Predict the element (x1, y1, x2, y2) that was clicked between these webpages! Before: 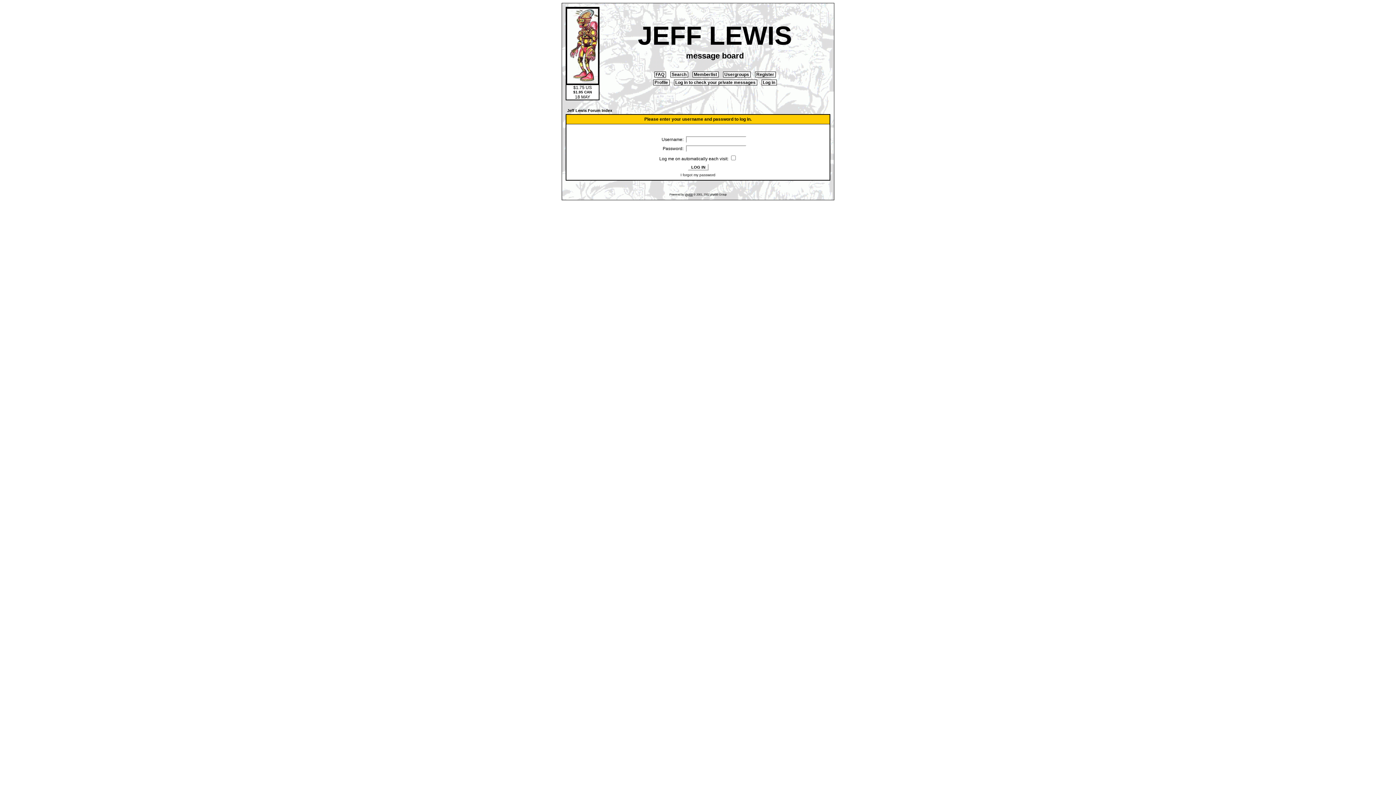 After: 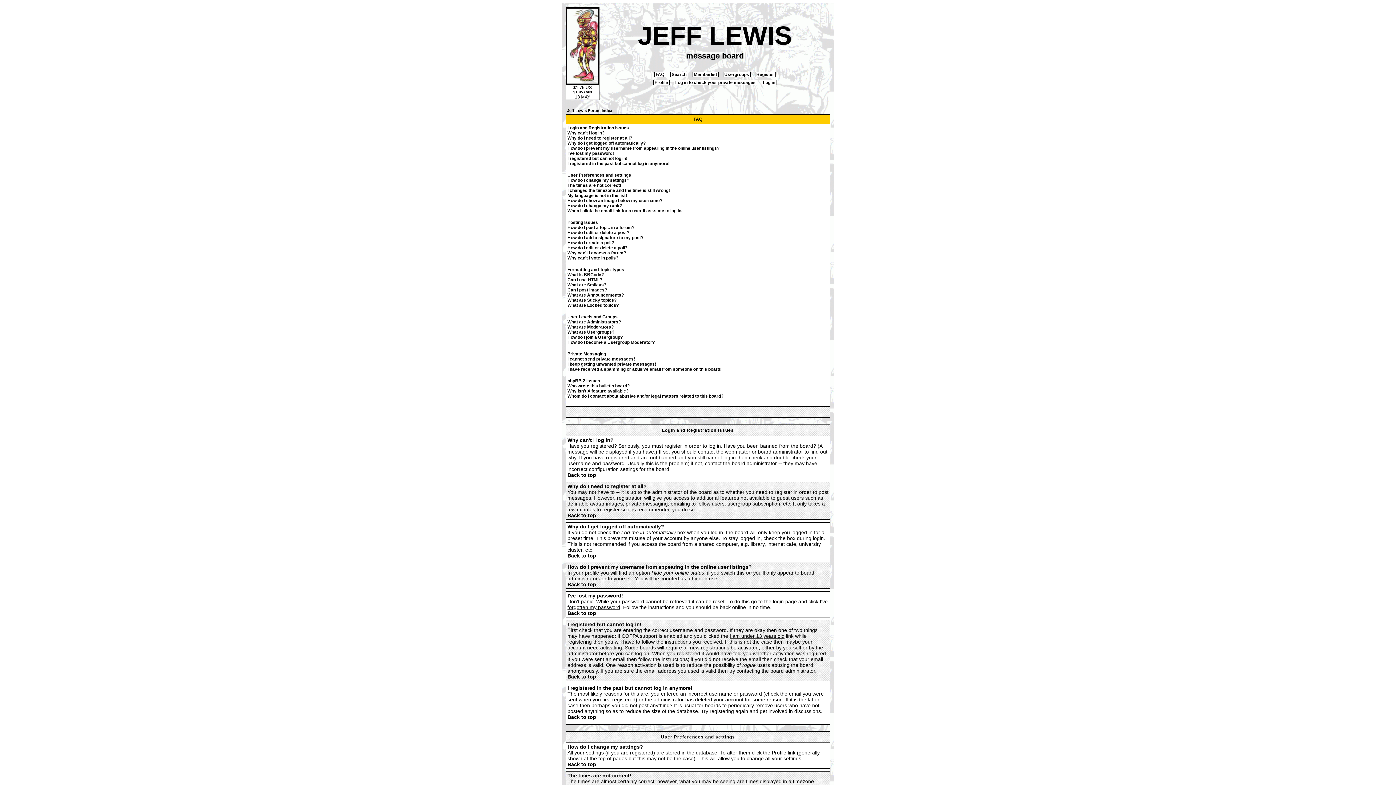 Action: label:  FAQ  bbox: (654, 71, 666, 77)